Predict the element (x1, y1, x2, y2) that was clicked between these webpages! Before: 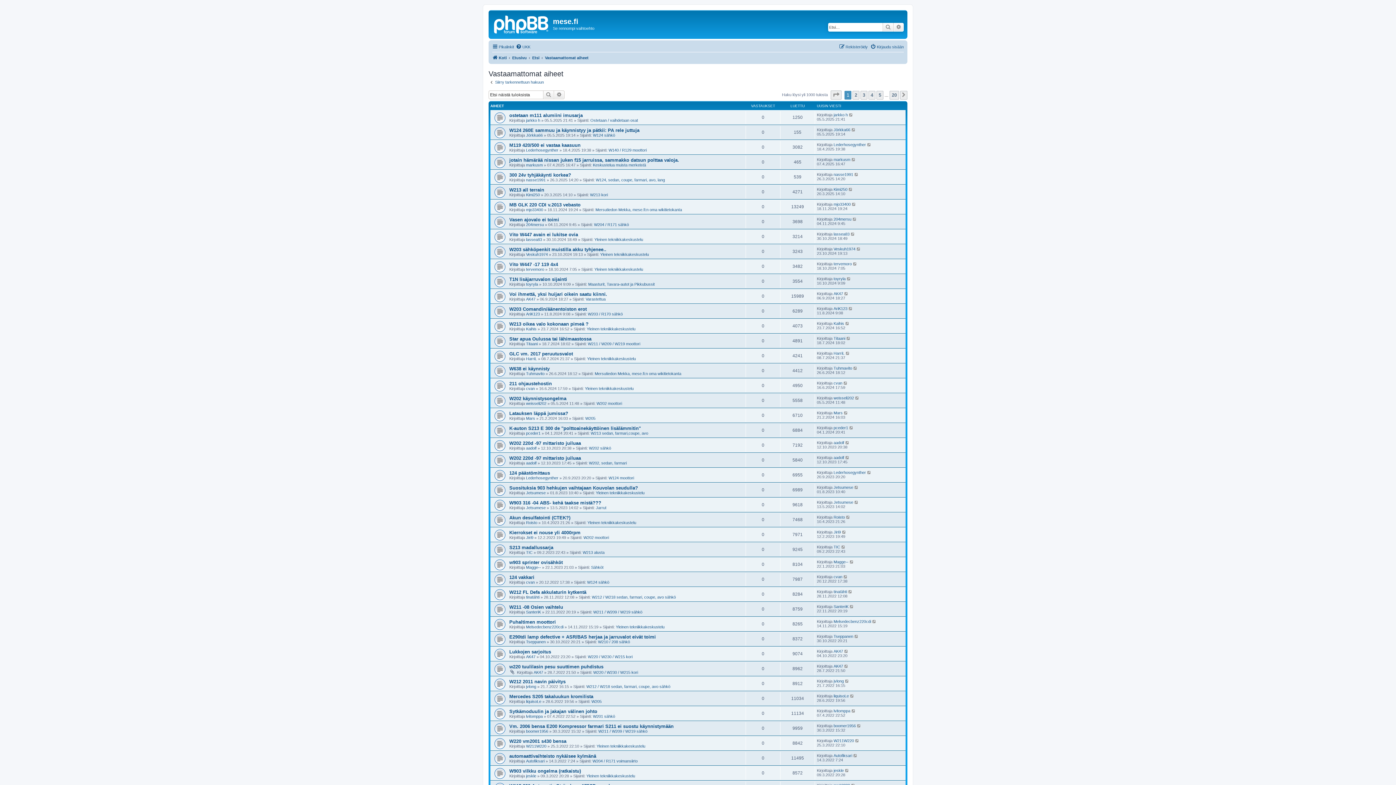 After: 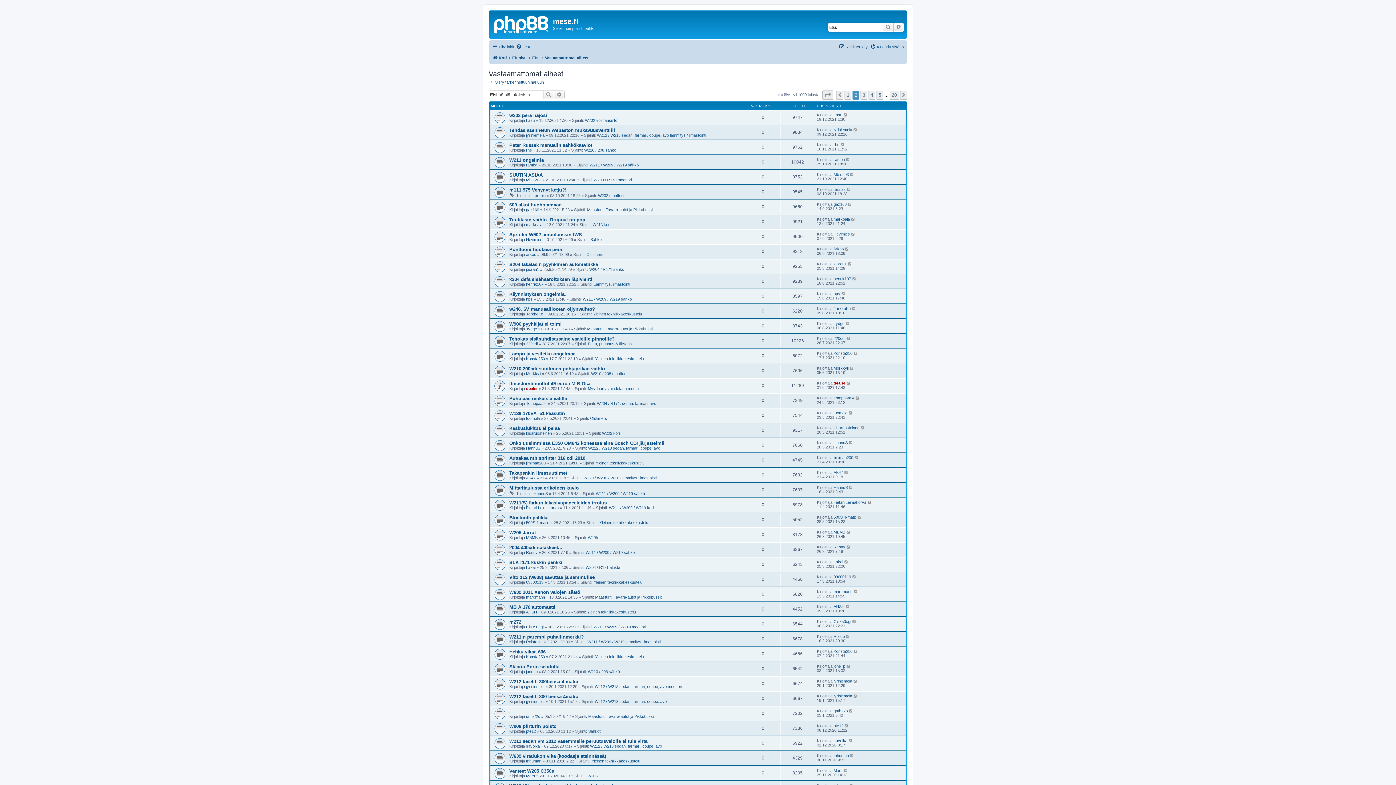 Action: label: 2 bbox: (852, 90, 859, 99)